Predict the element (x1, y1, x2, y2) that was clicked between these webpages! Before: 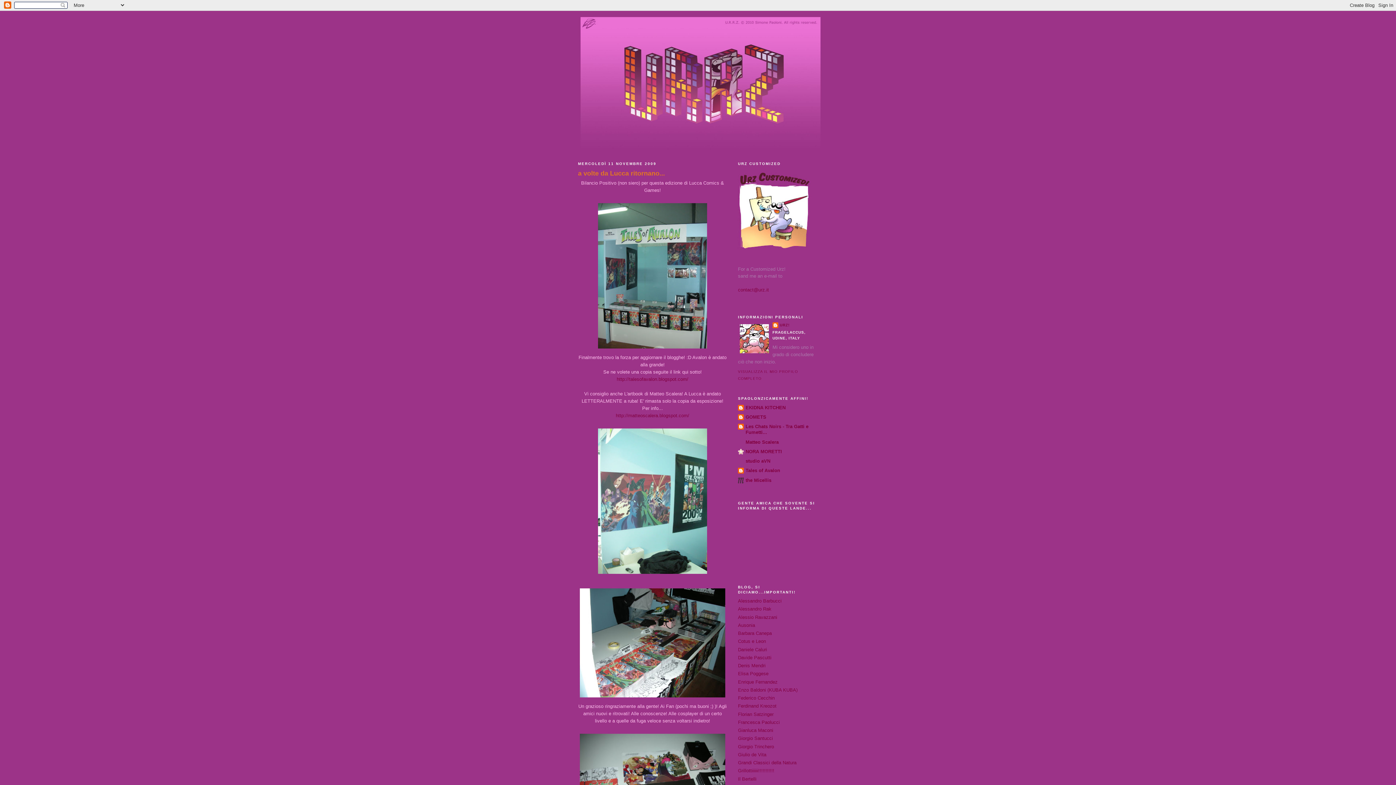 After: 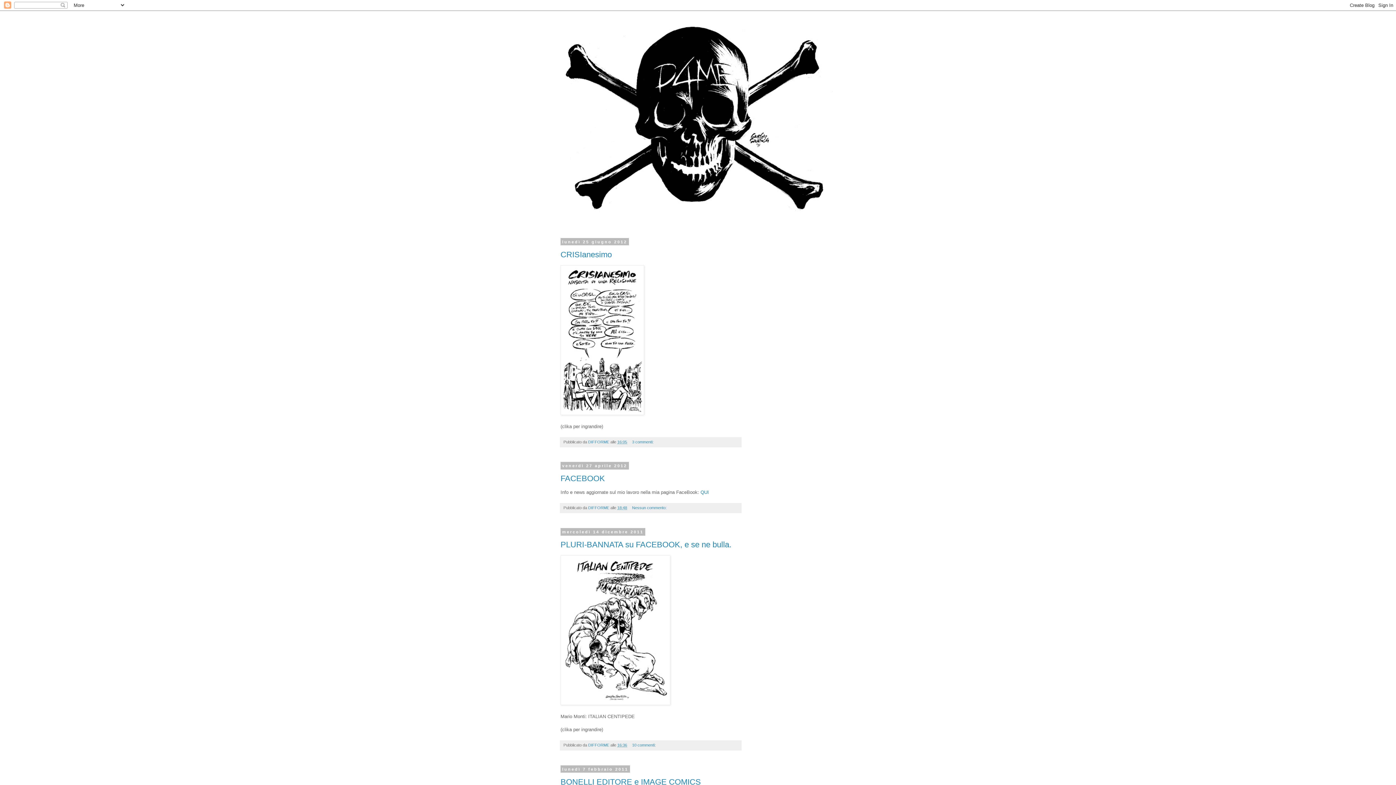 Action: label: Giorgio Santucci bbox: (738, 736, 773, 741)